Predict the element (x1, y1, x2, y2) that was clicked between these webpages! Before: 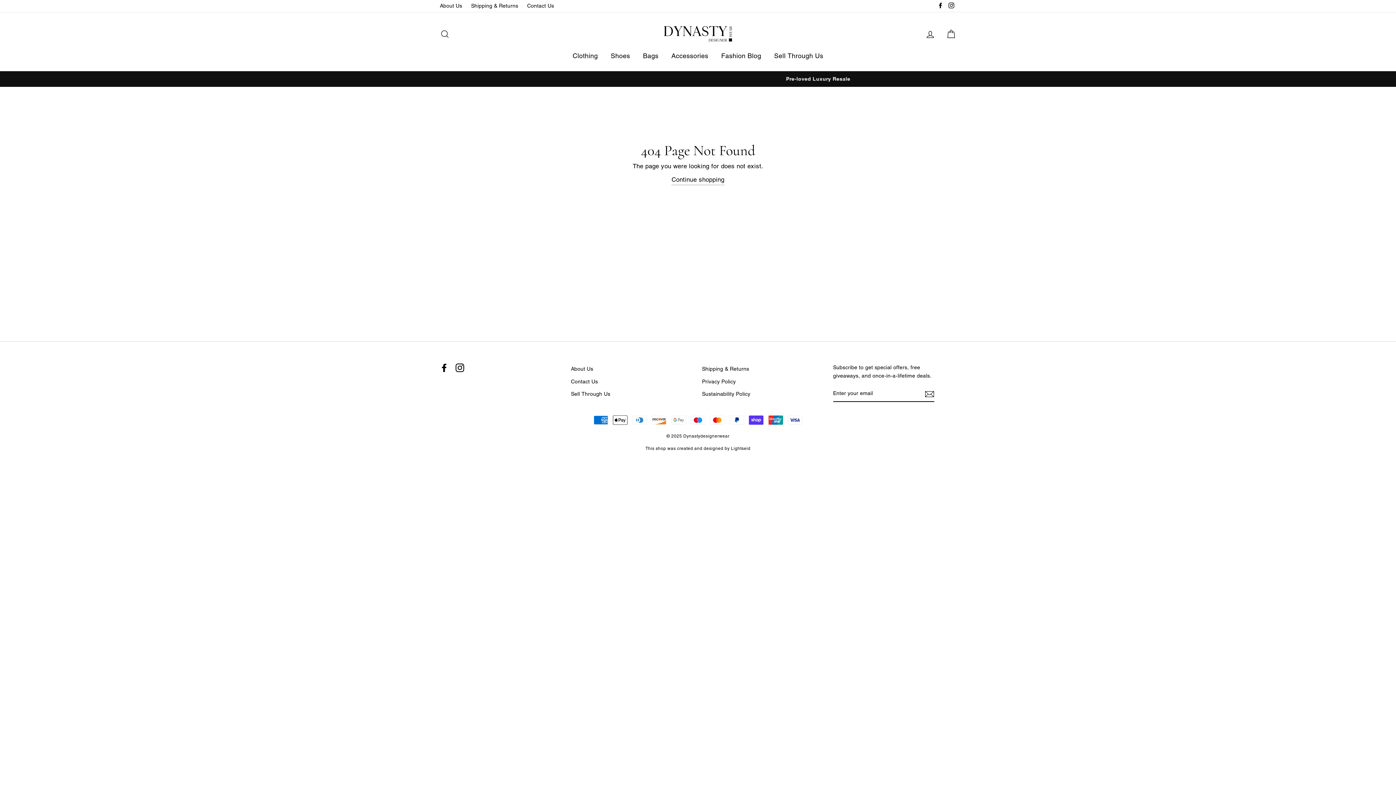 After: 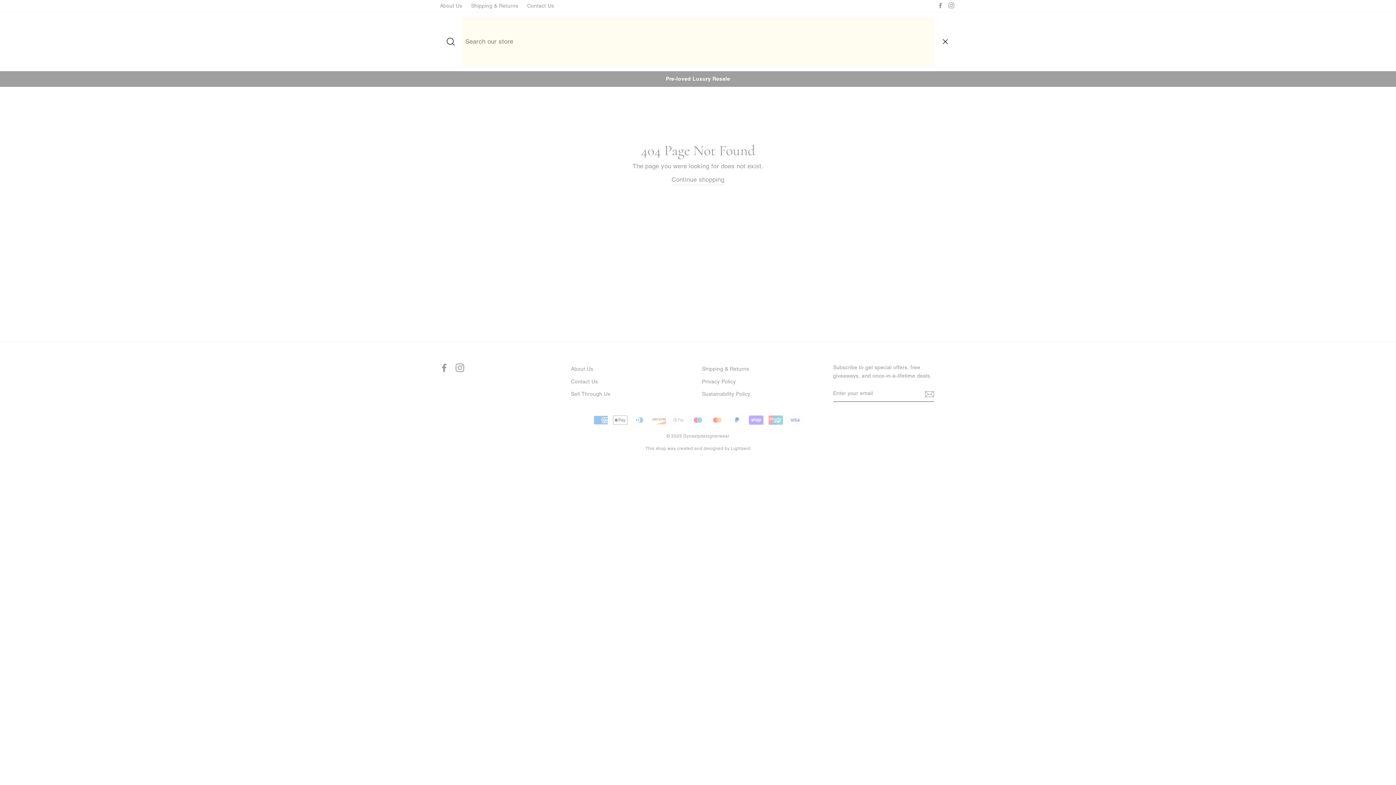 Action: bbox: (435, 25, 454, 41) label: Search